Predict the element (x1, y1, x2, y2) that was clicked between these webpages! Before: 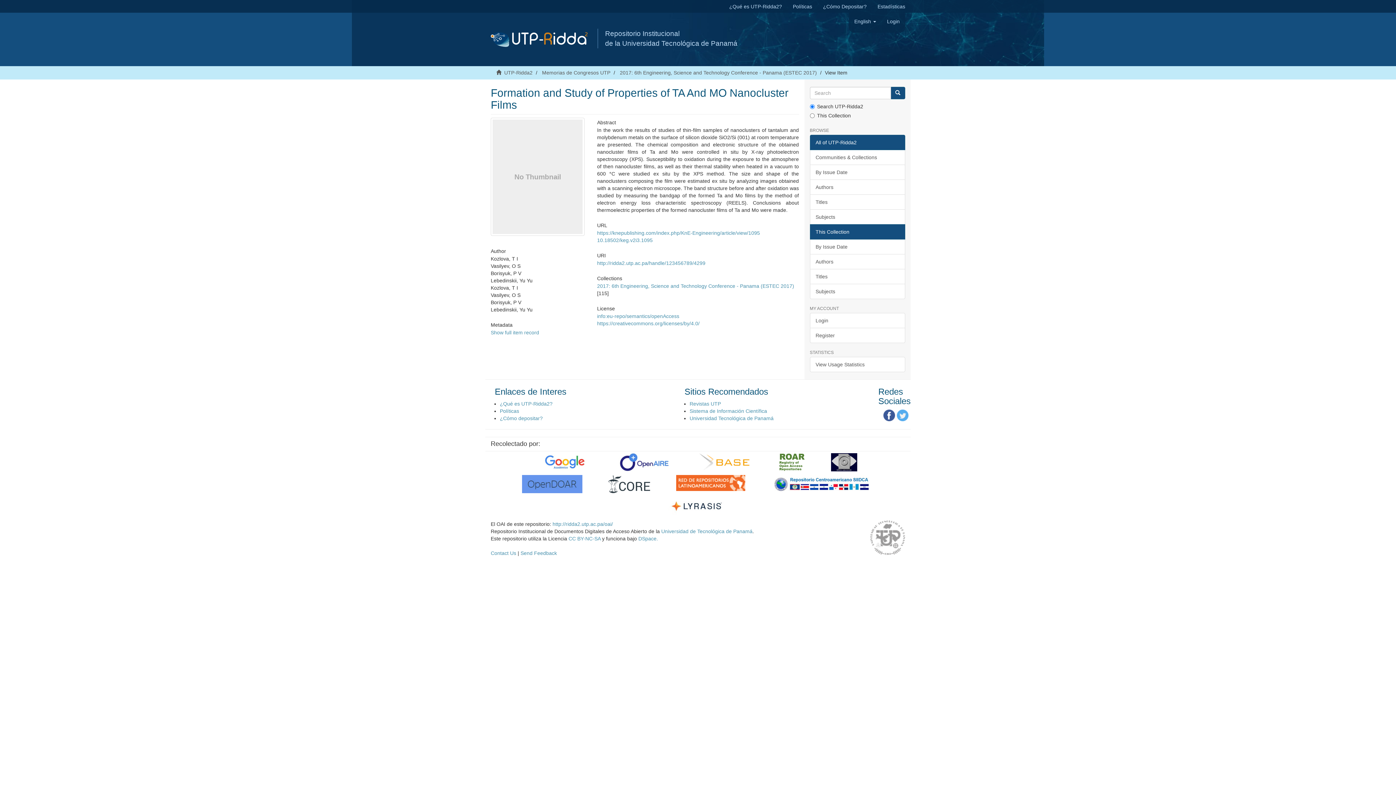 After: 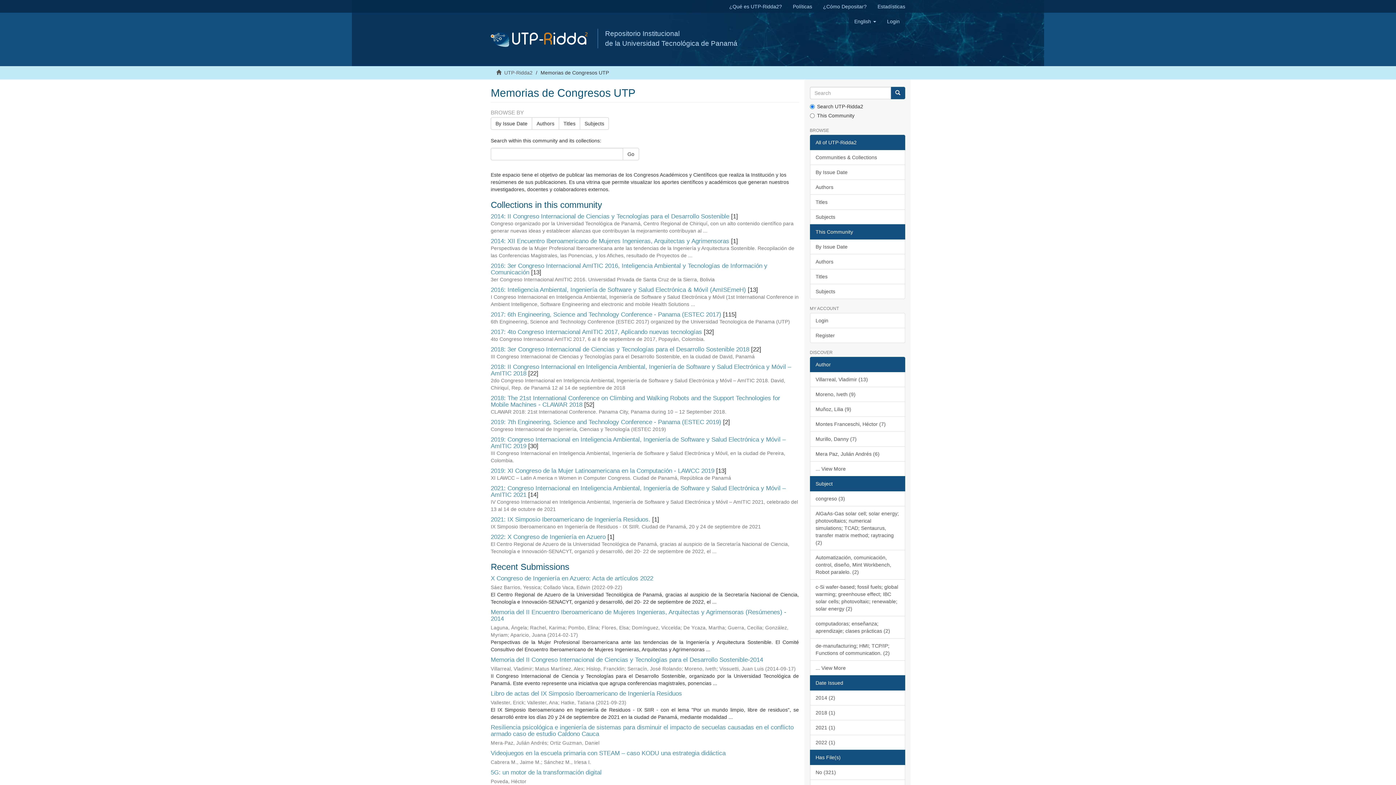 Action: label: Memorias de Congresos UTP bbox: (542, 69, 610, 75)